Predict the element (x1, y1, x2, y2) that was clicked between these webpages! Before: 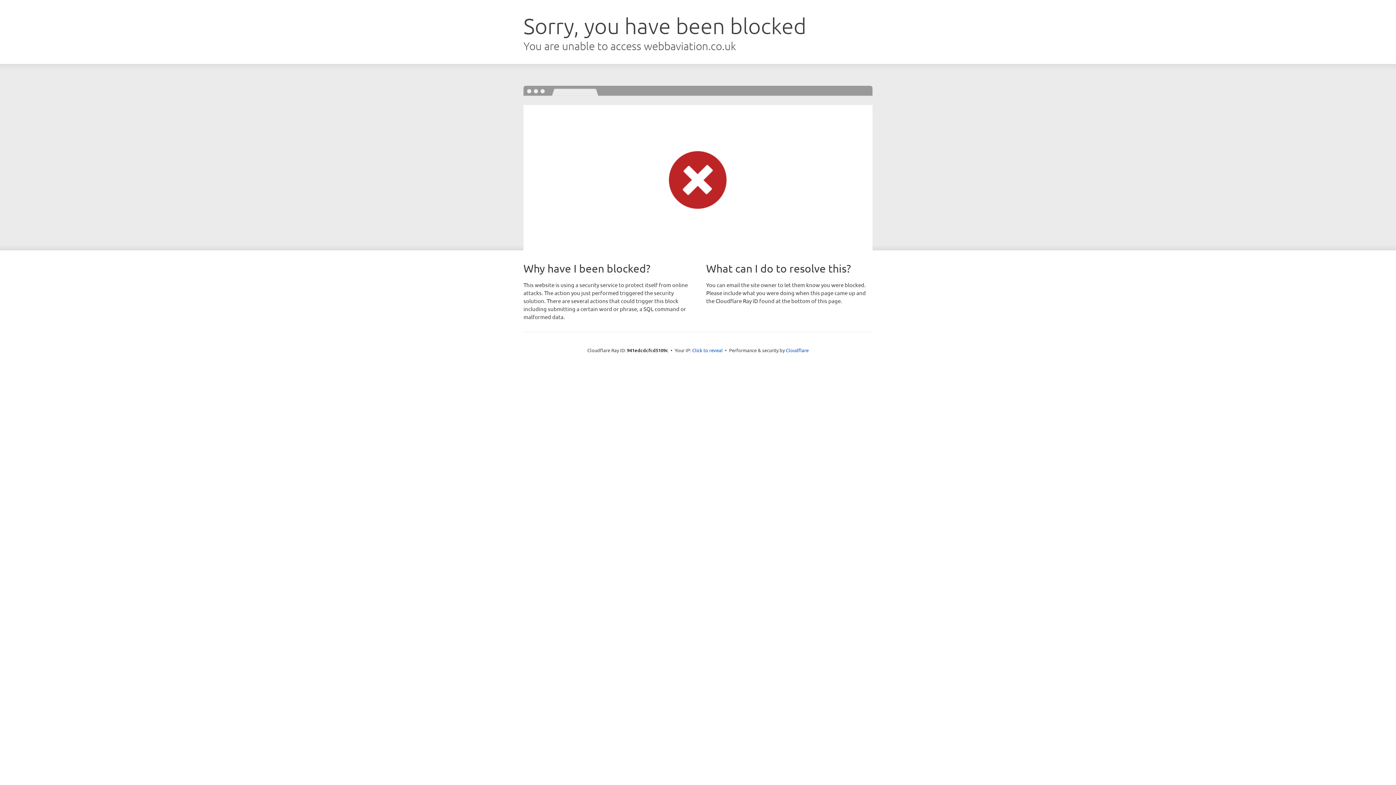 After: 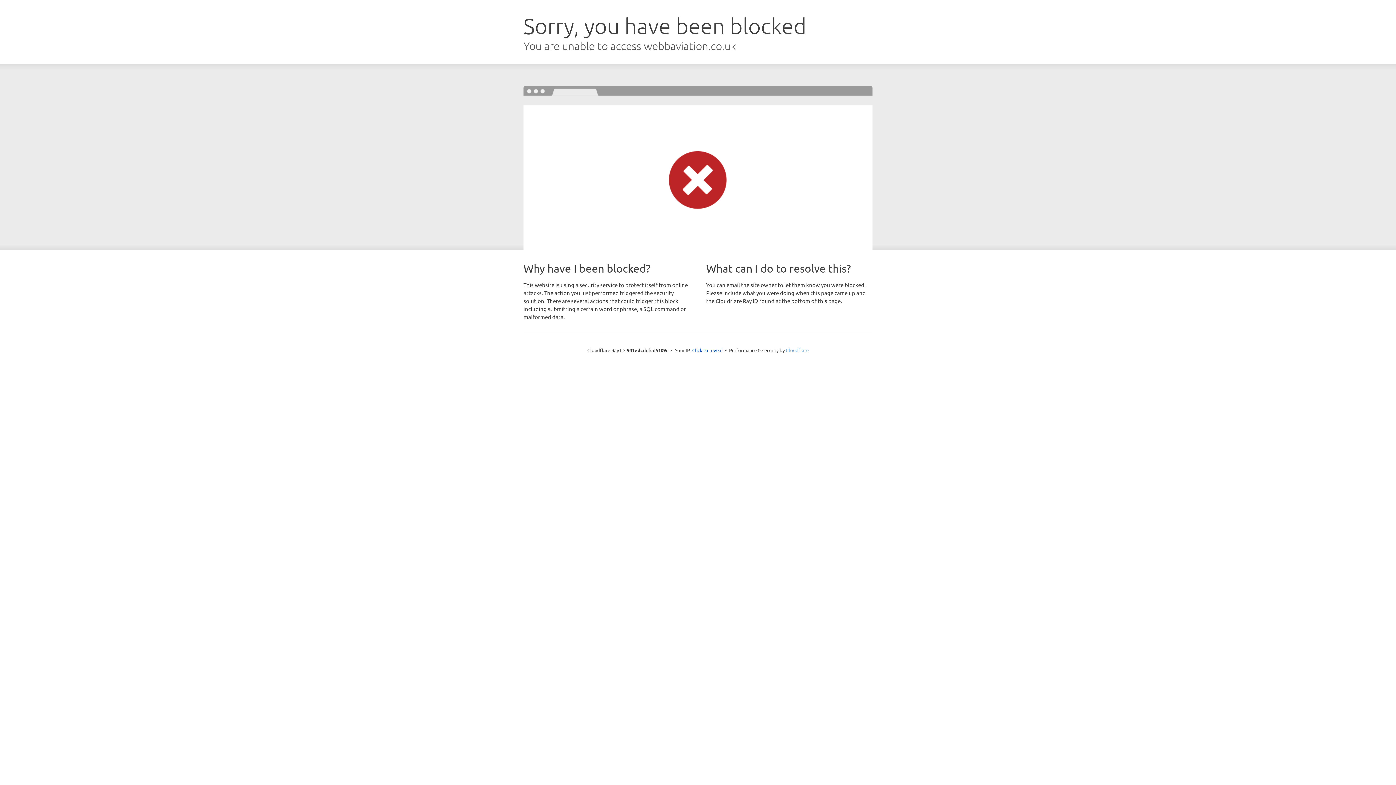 Action: bbox: (786, 347, 808, 353) label: Cloudflare